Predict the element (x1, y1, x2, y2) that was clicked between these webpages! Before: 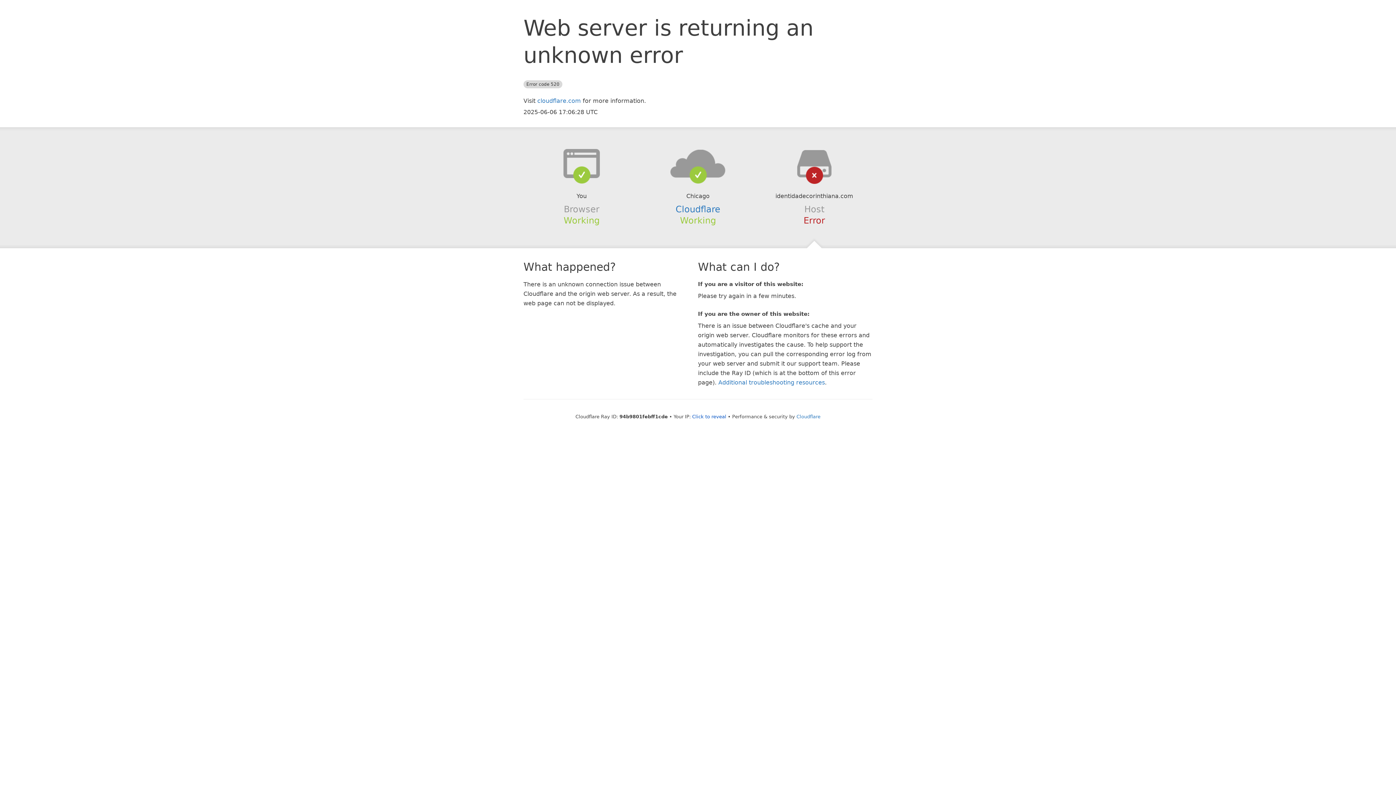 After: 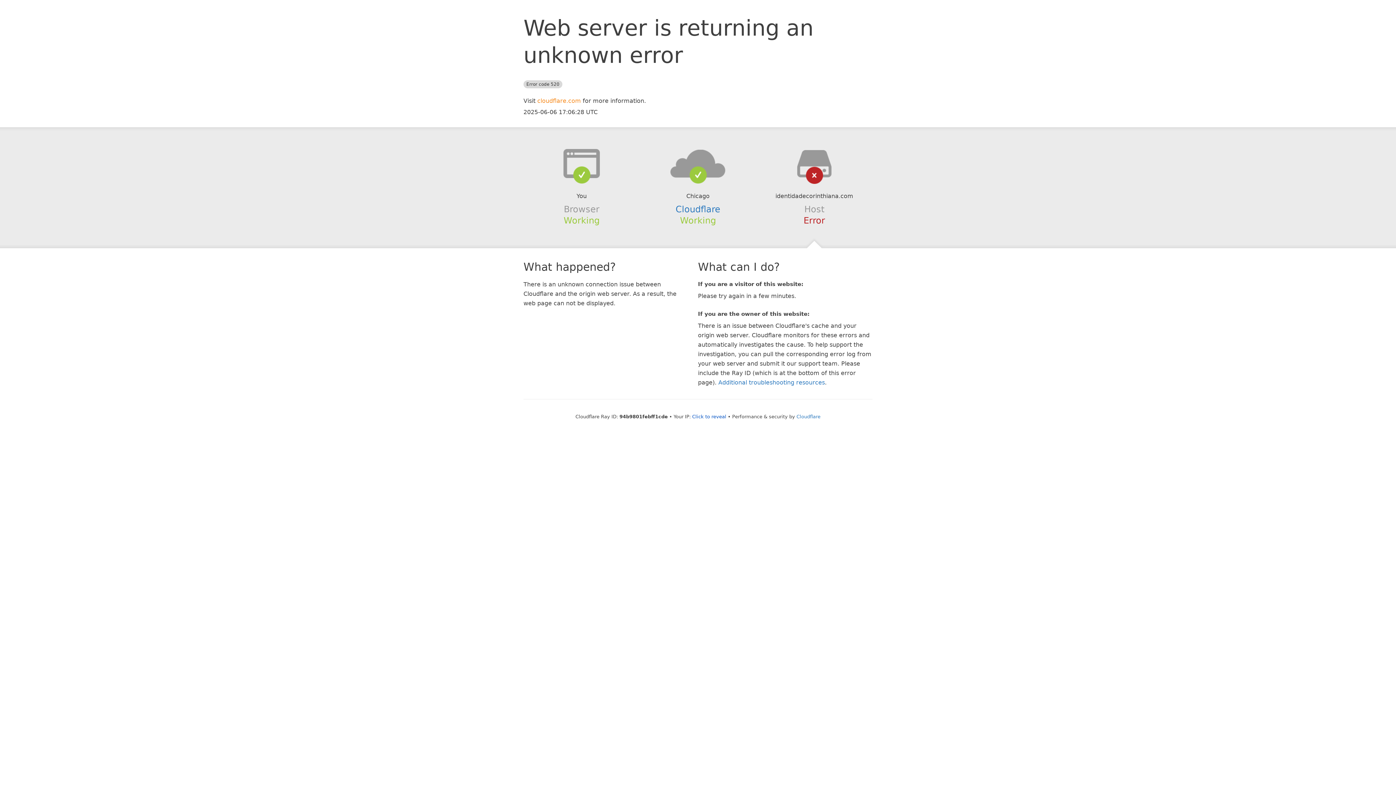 Action: label: cloudflare.com bbox: (537, 97, 581, 104)